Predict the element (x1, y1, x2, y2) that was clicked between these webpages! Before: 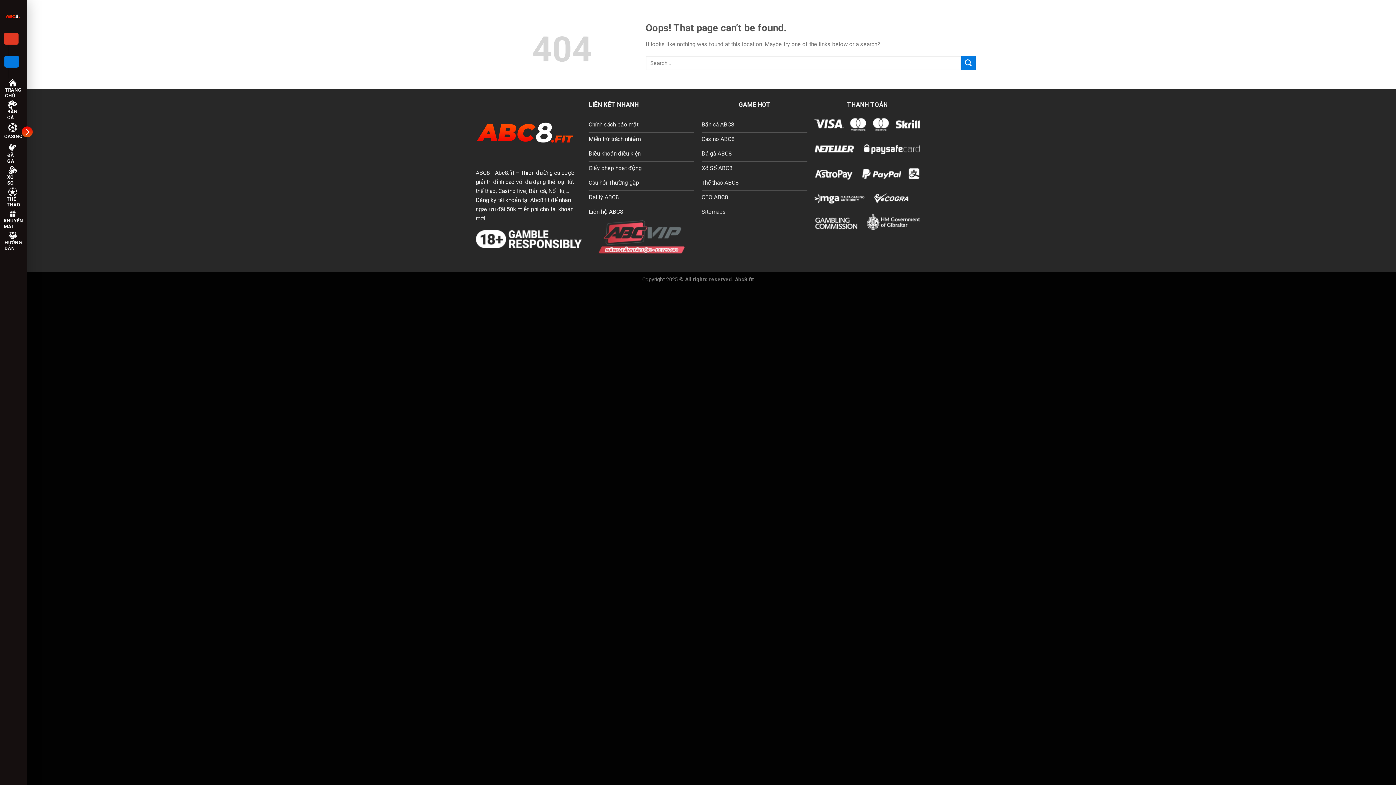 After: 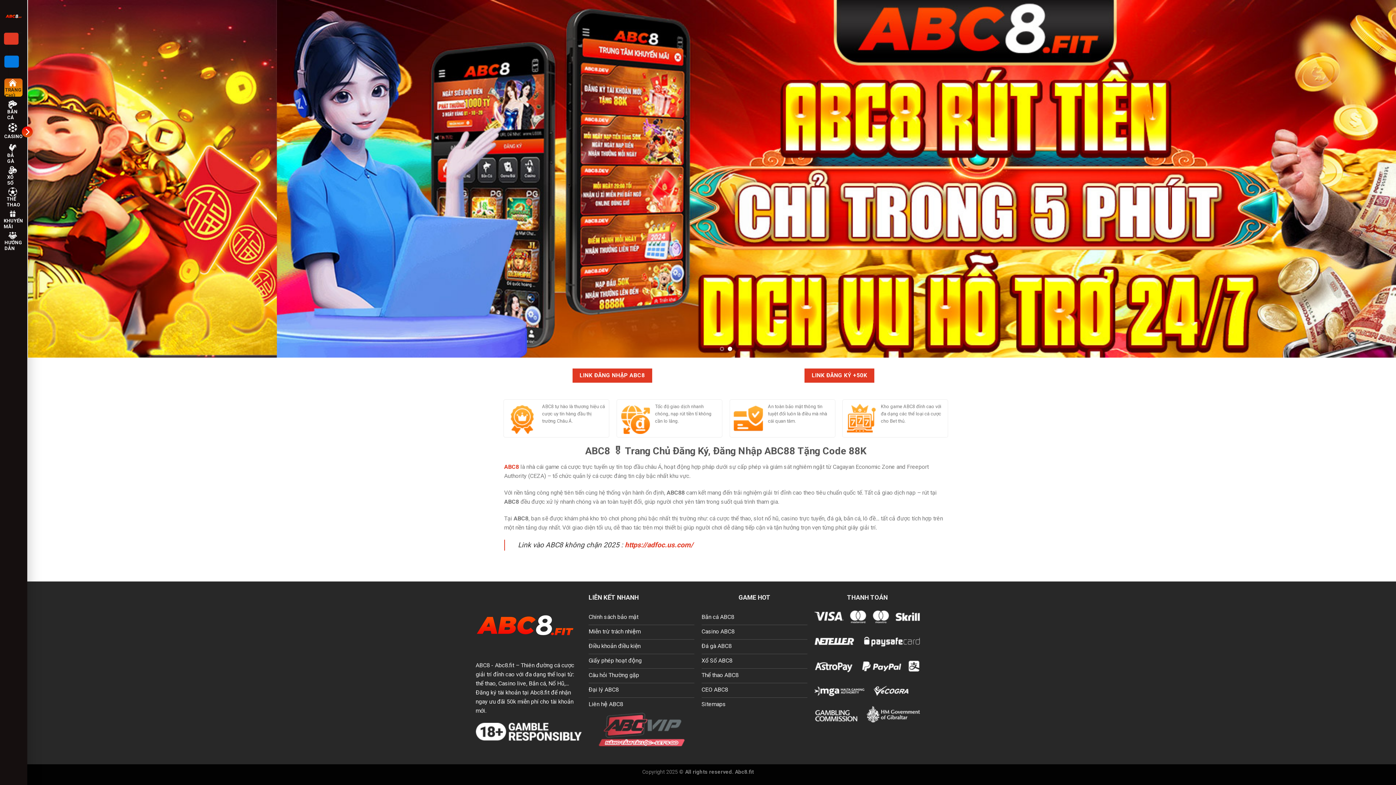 Action: bbox: (5, 11, 21, 20)